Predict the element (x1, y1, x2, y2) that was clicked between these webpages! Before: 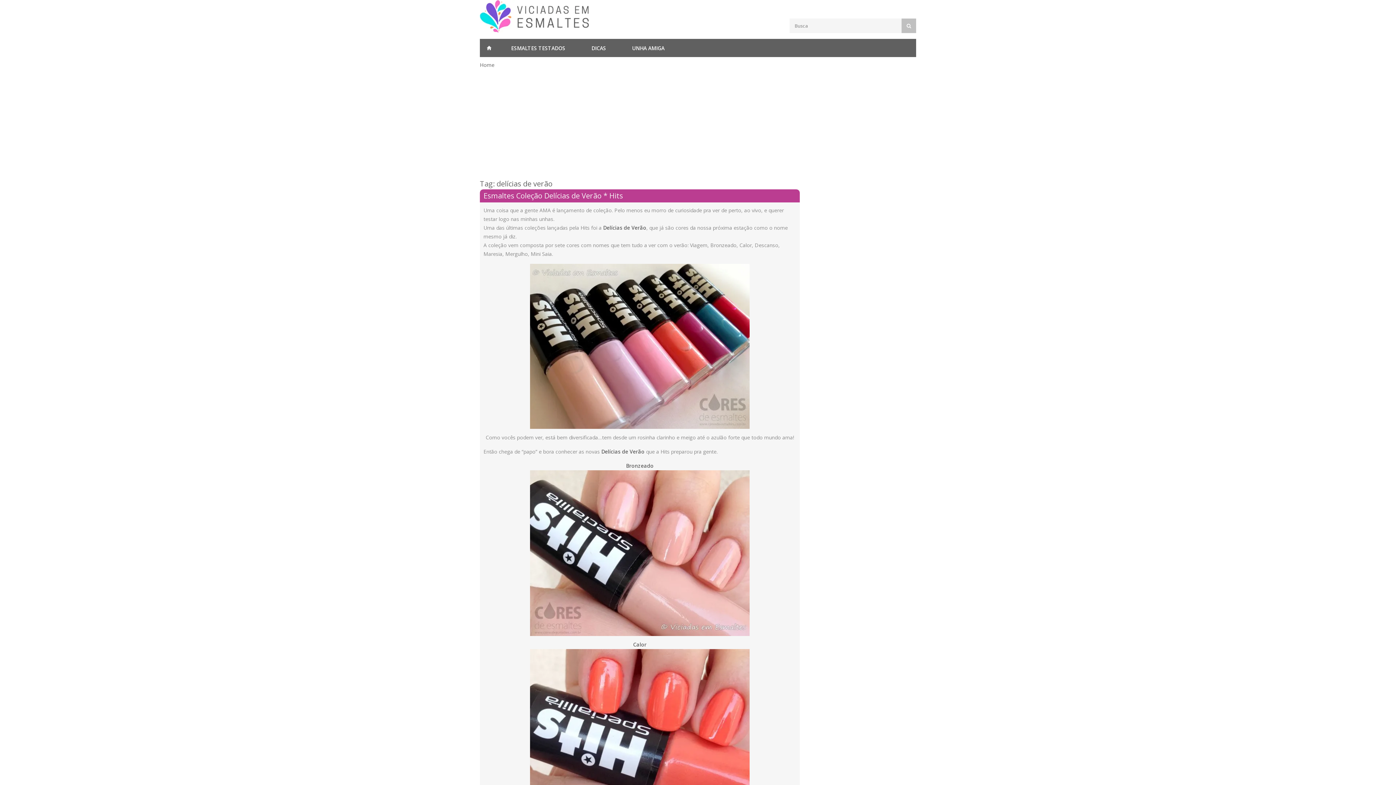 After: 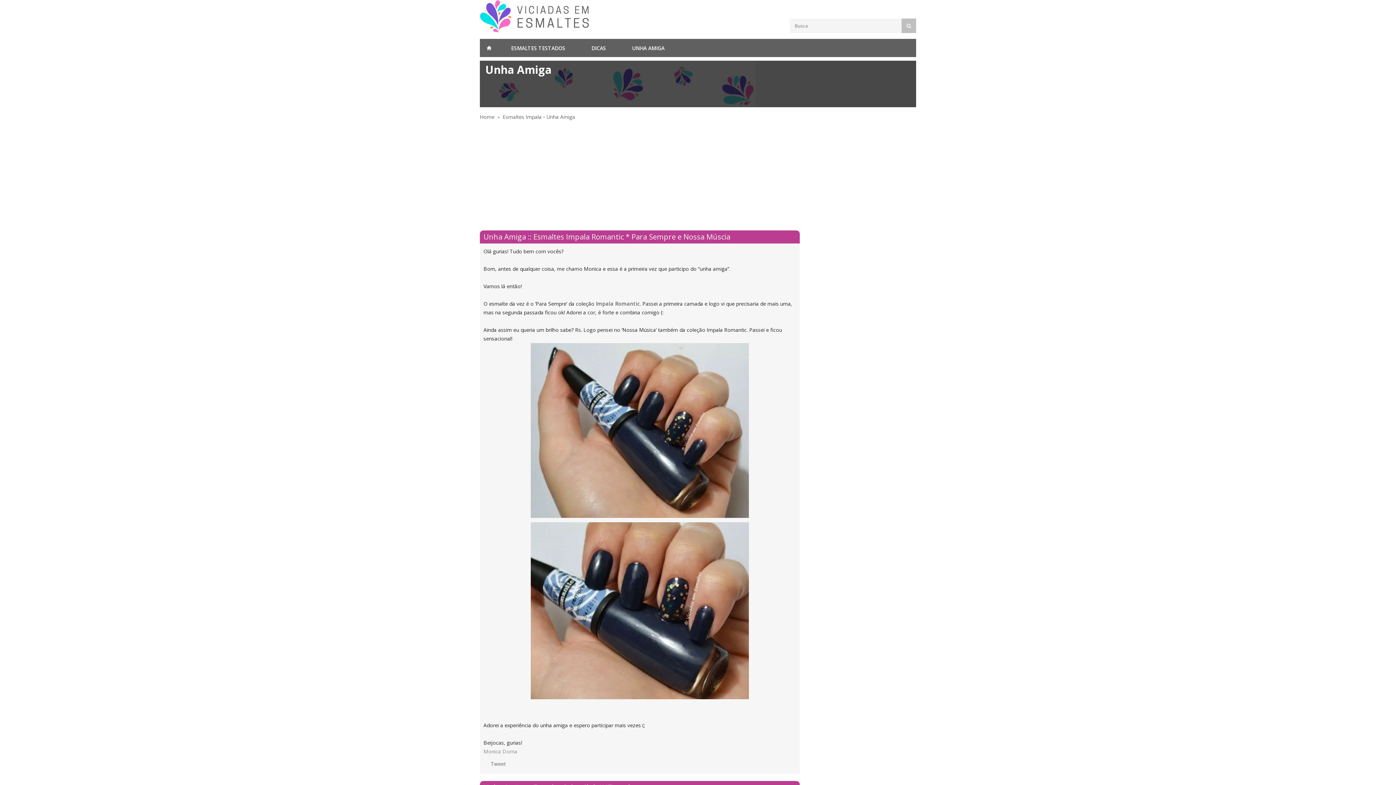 Action: bbox: (619, 38, 677, 57) label: UNHA AMIGA